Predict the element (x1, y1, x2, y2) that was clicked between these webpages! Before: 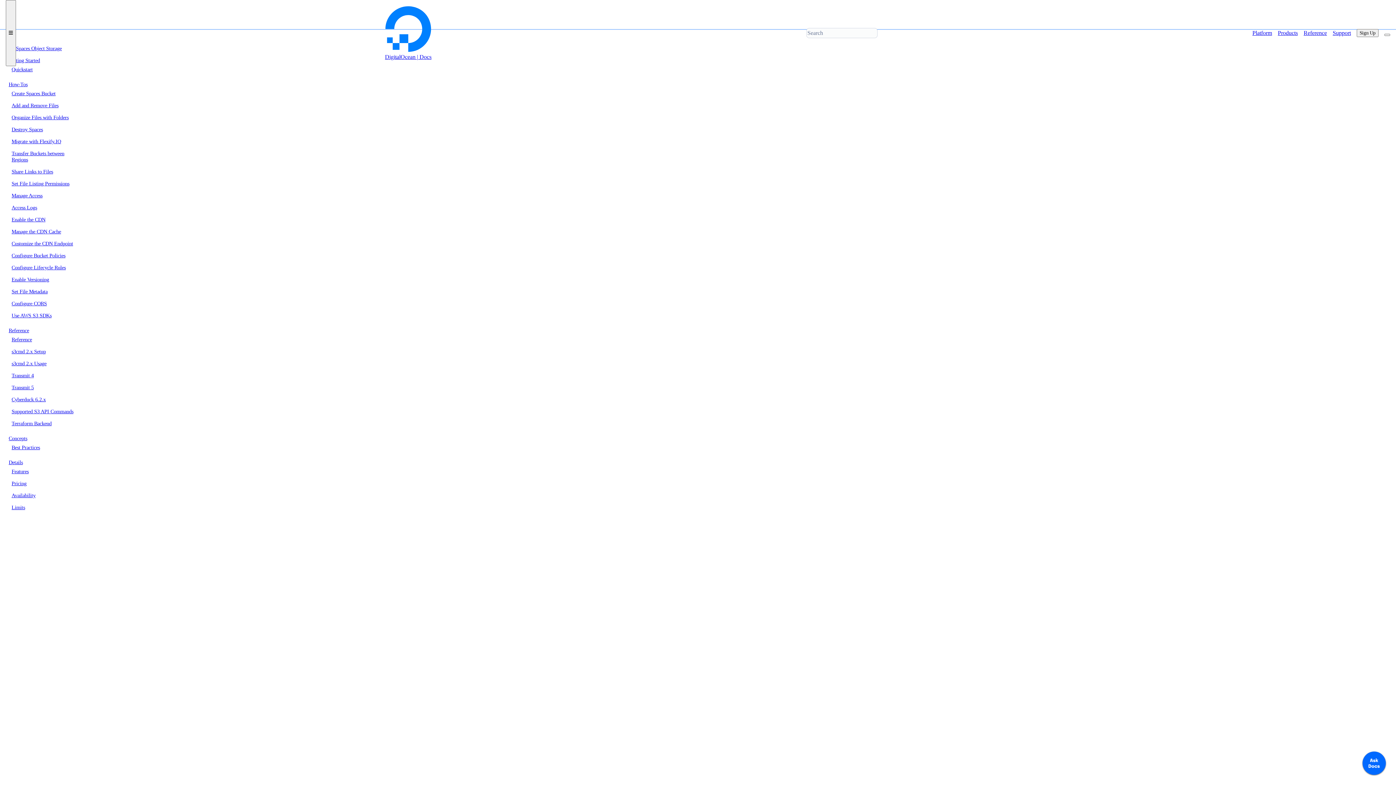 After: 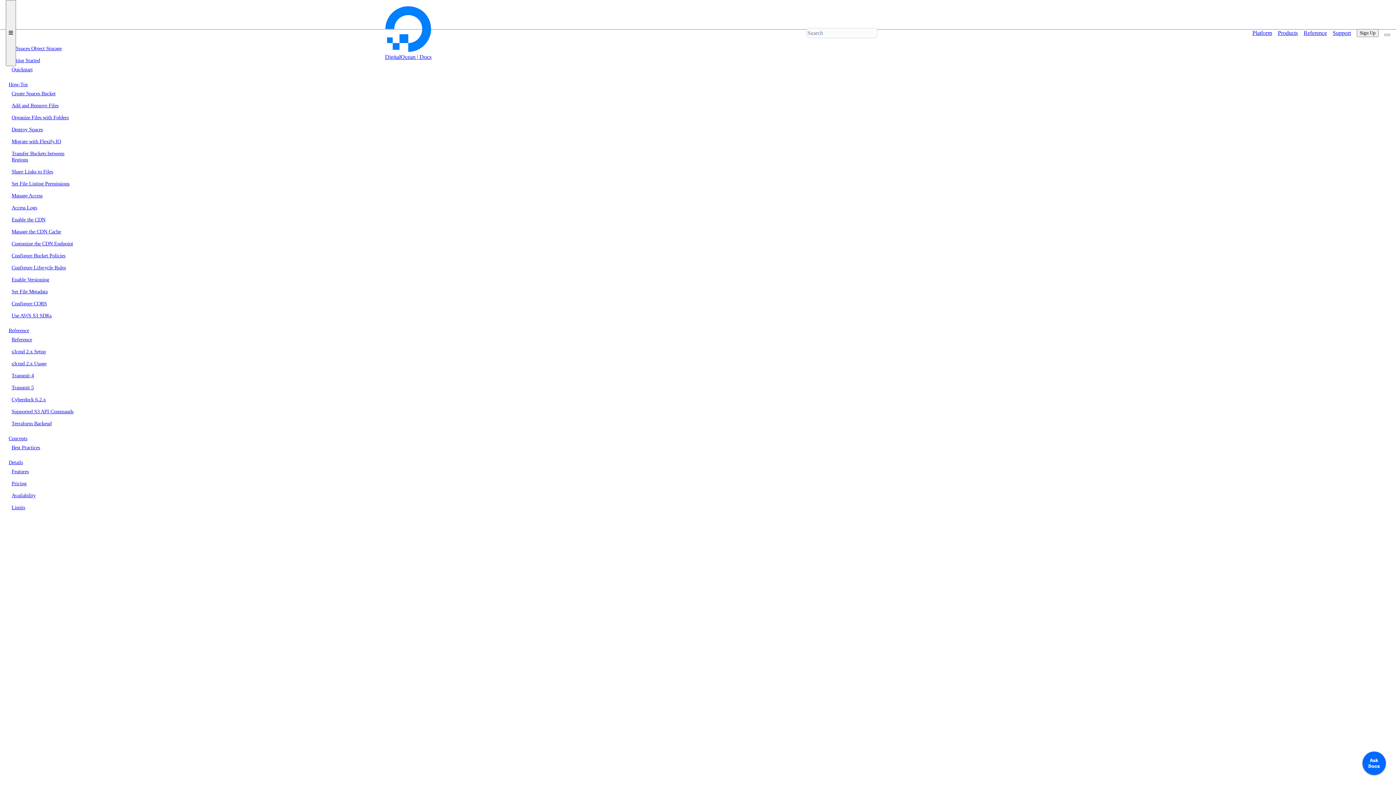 Action: label: Best Practices bbox: (11, 444, 75, 450)